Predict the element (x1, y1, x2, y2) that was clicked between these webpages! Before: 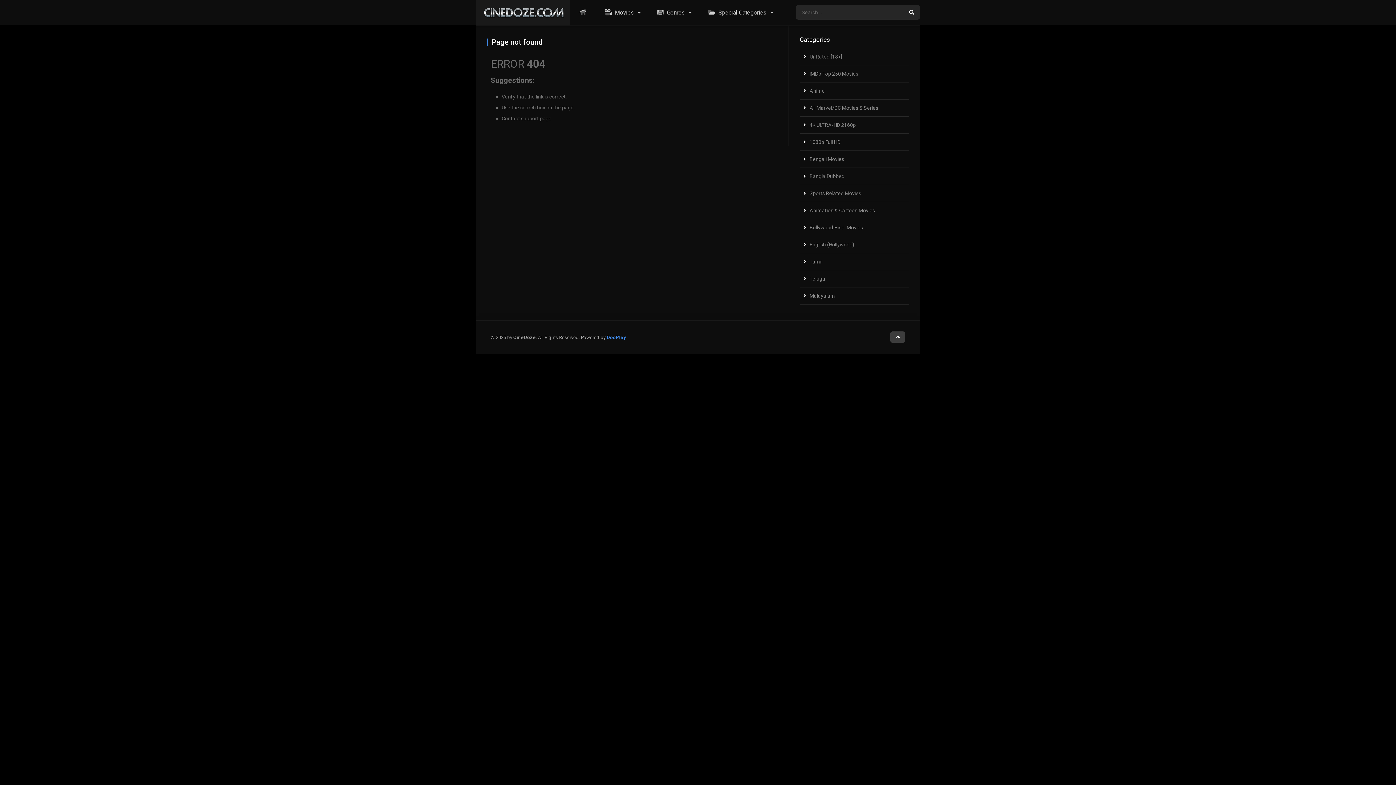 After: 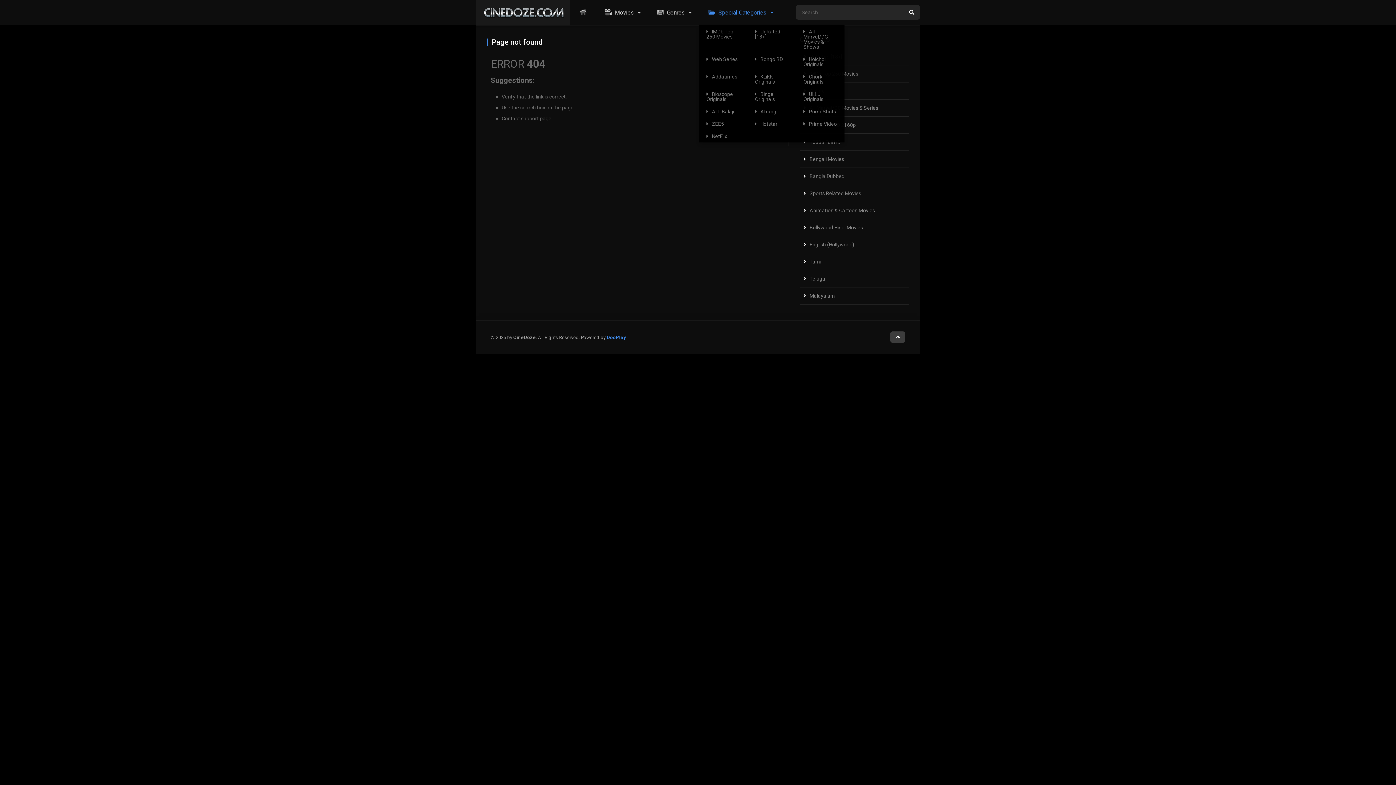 Action: bbox: (699, 0, 781, 25) label:  Special Categories